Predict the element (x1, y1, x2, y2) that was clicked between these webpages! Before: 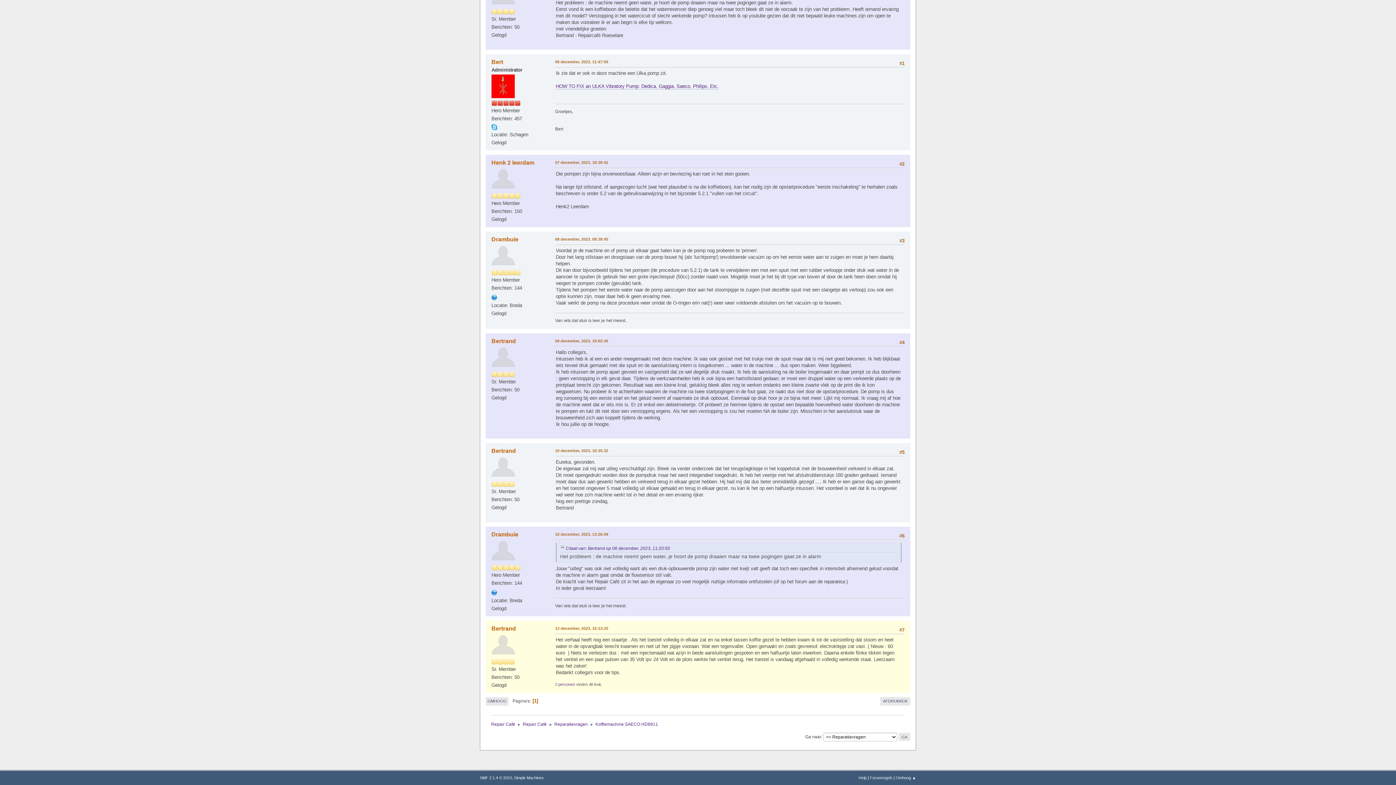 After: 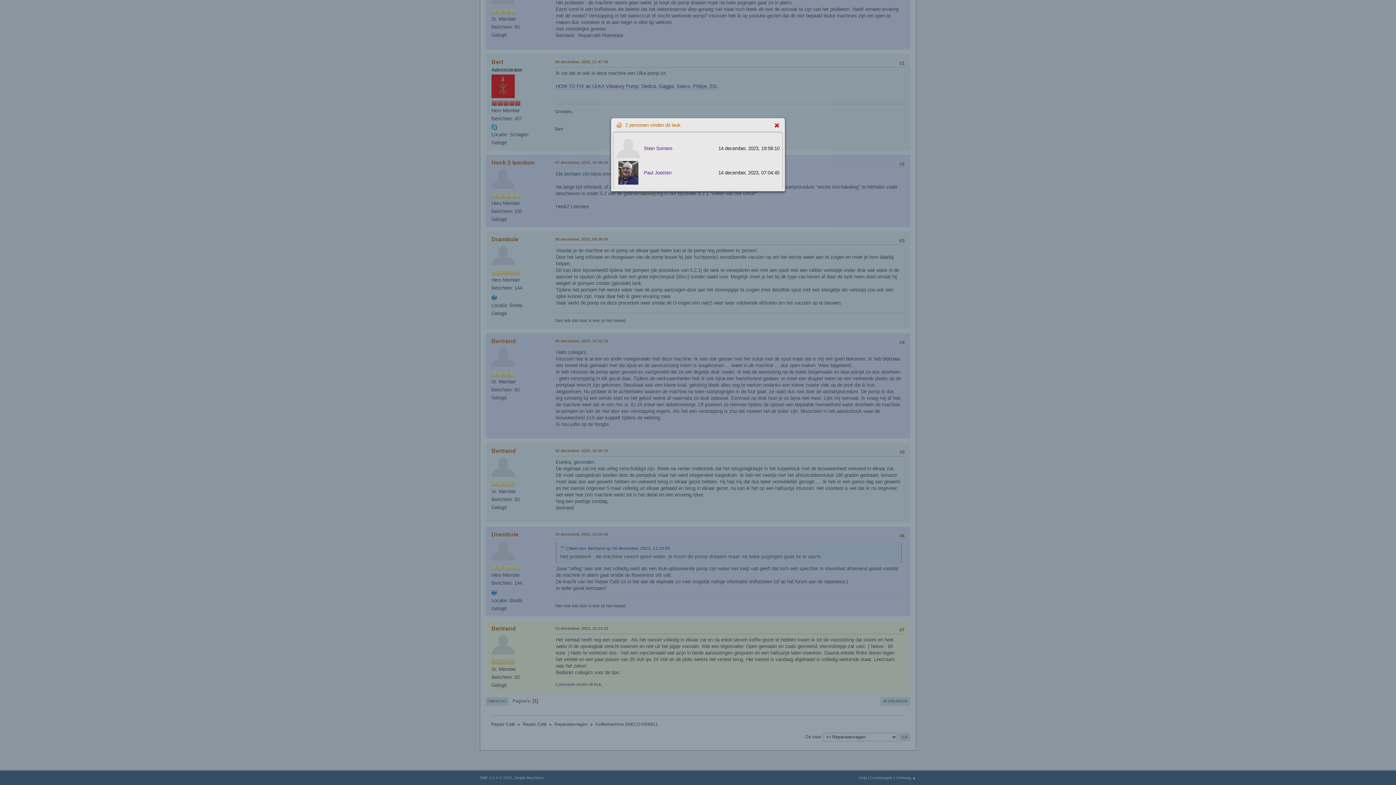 Action: bbox: (555, 682, 575, 686) label: 2 personen